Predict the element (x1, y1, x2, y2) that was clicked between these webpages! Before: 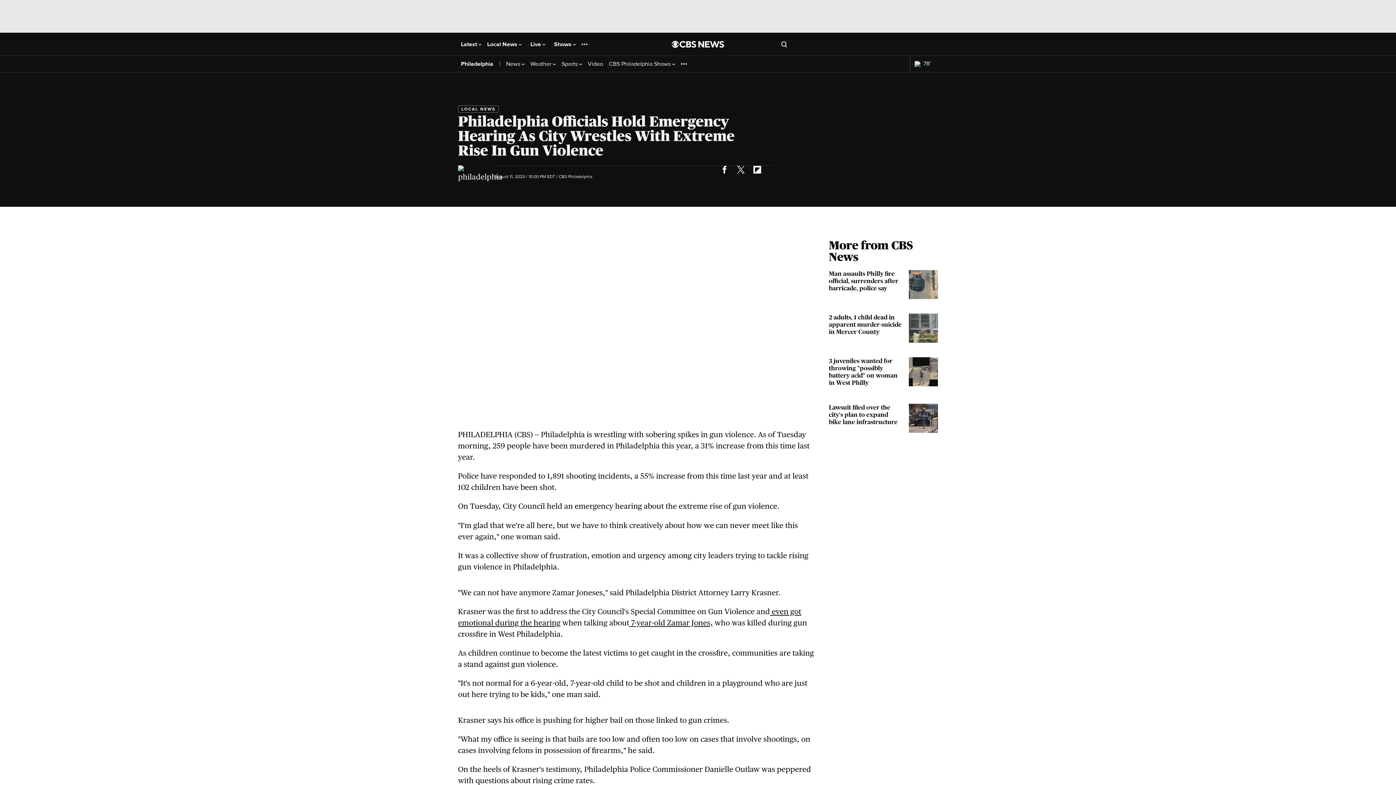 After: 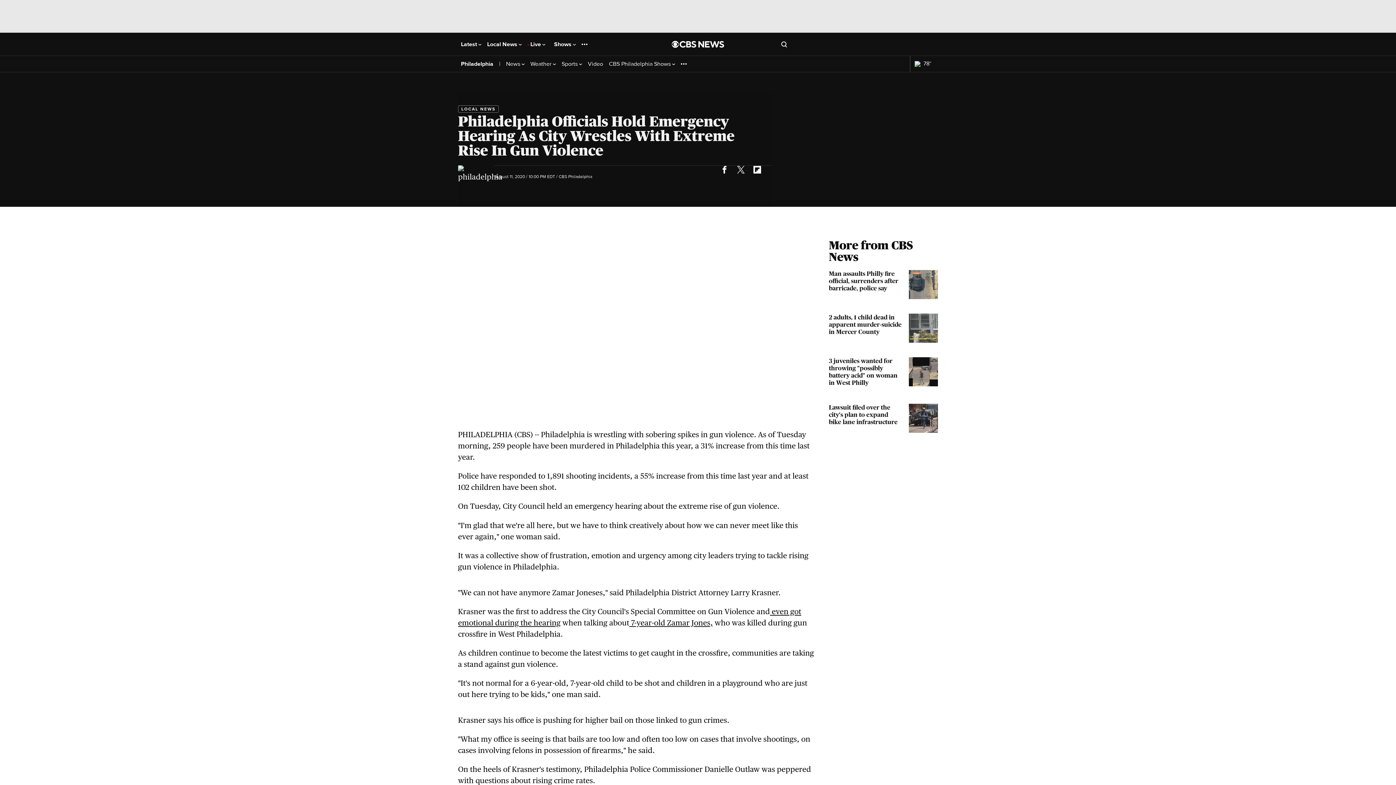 Action: bbox: (716, 161, 732, 177)